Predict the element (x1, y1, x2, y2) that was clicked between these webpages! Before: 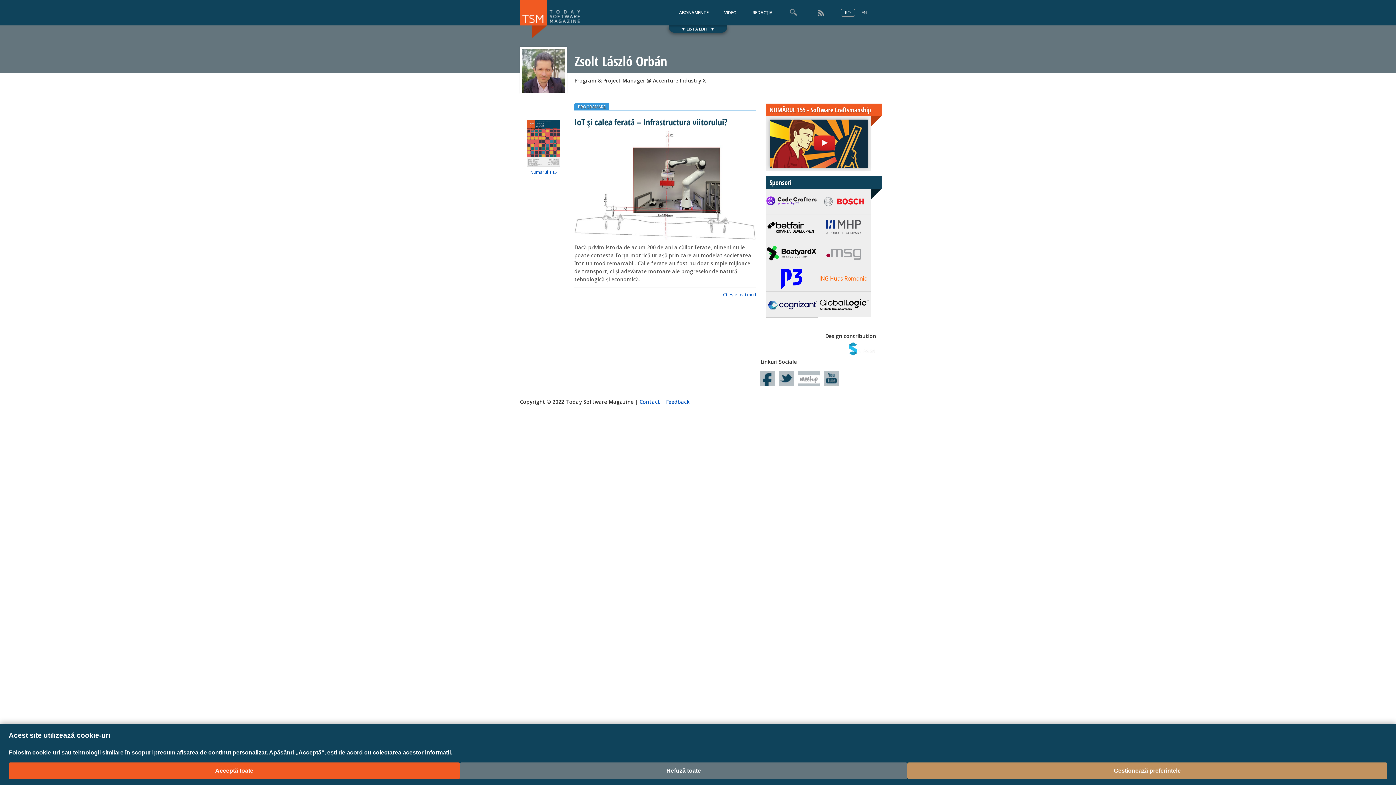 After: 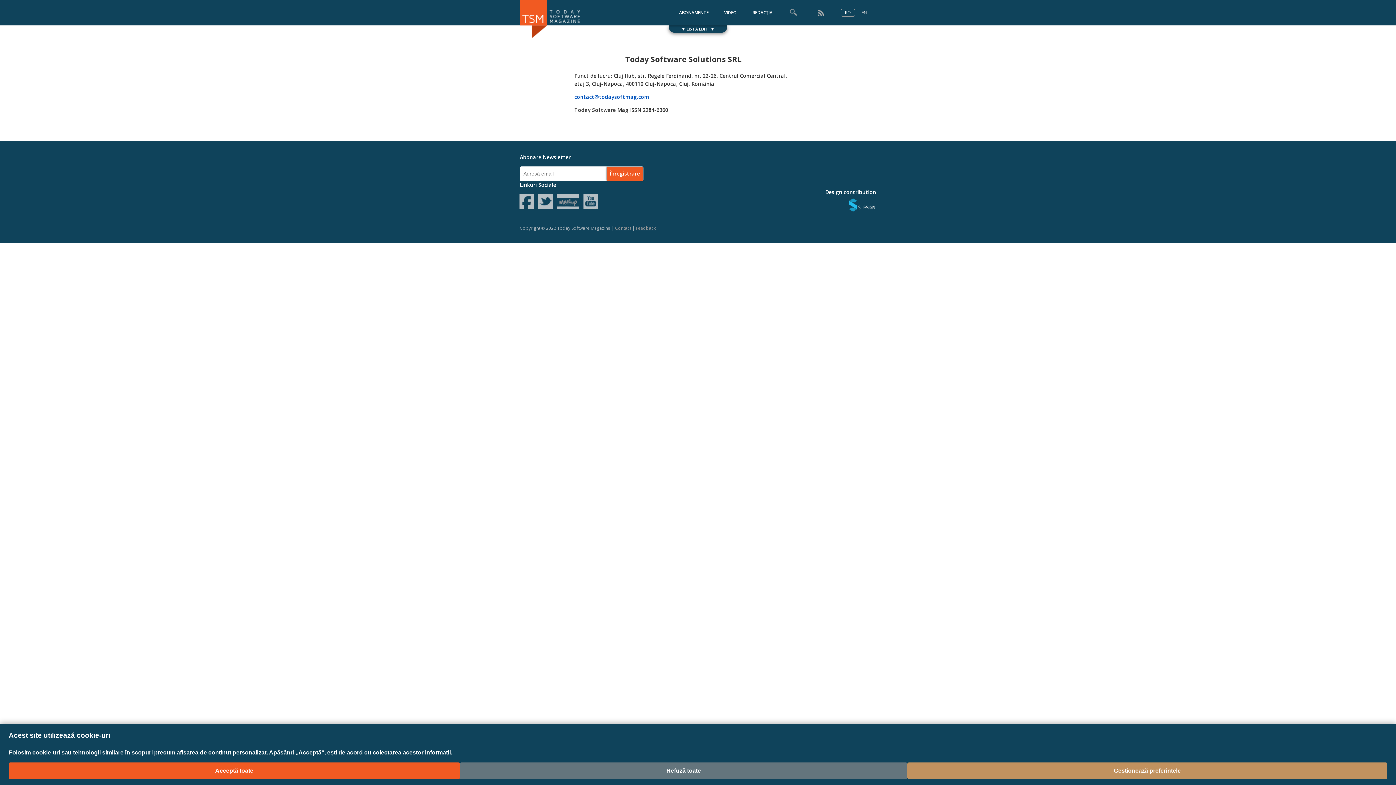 Action: bbox: (639, 398, 660, 405) label: Contact